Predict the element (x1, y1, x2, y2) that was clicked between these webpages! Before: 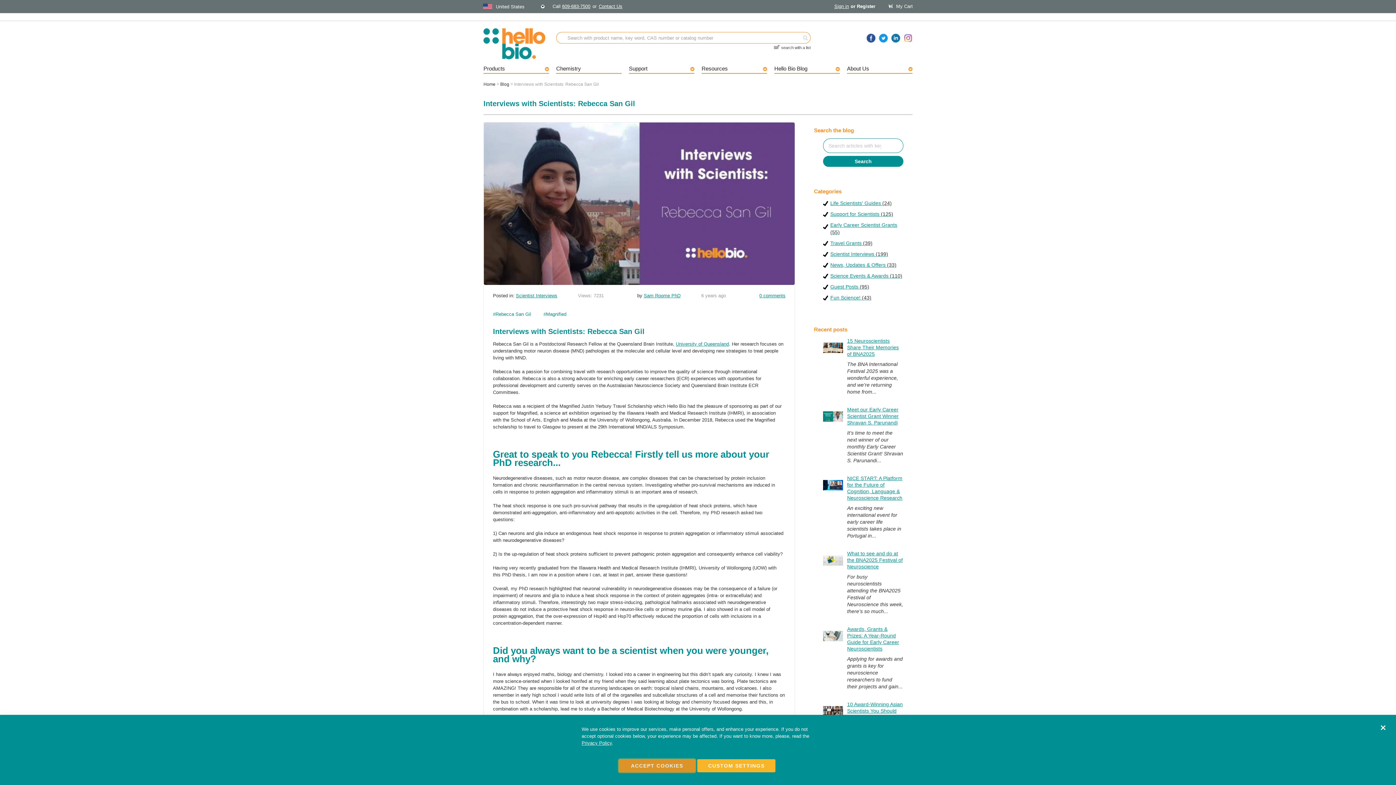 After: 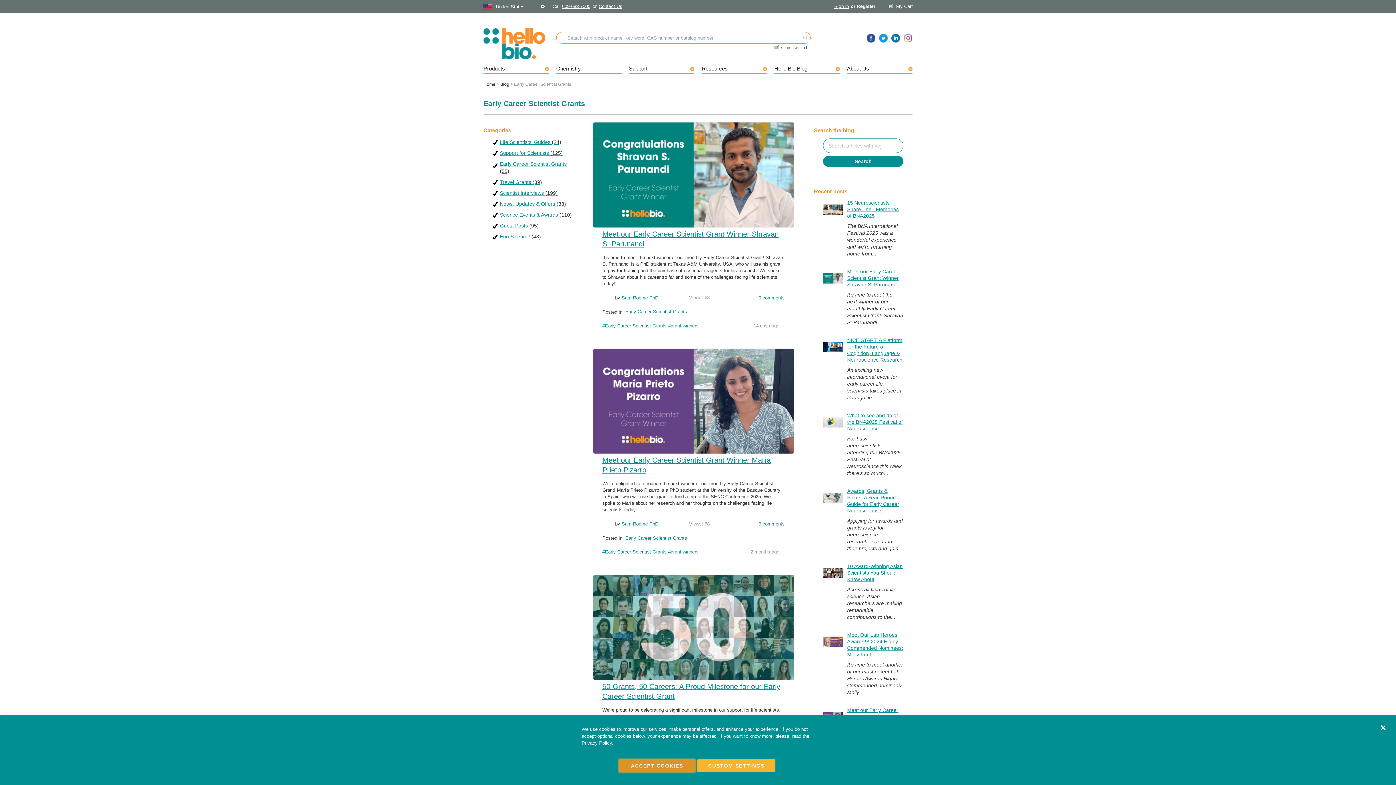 Action: bbox: (823, 221, 903, 236) label: Early Career Scientist Grants (55)